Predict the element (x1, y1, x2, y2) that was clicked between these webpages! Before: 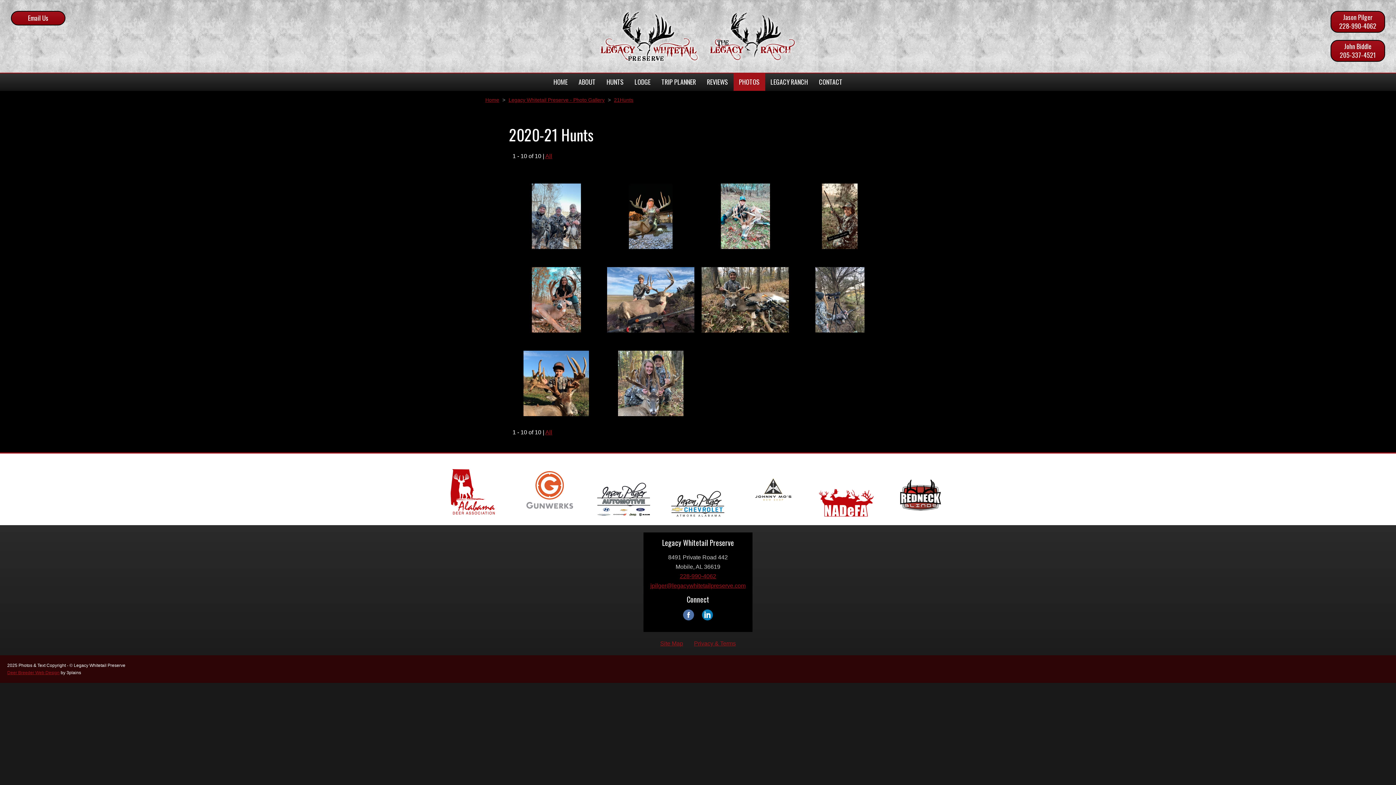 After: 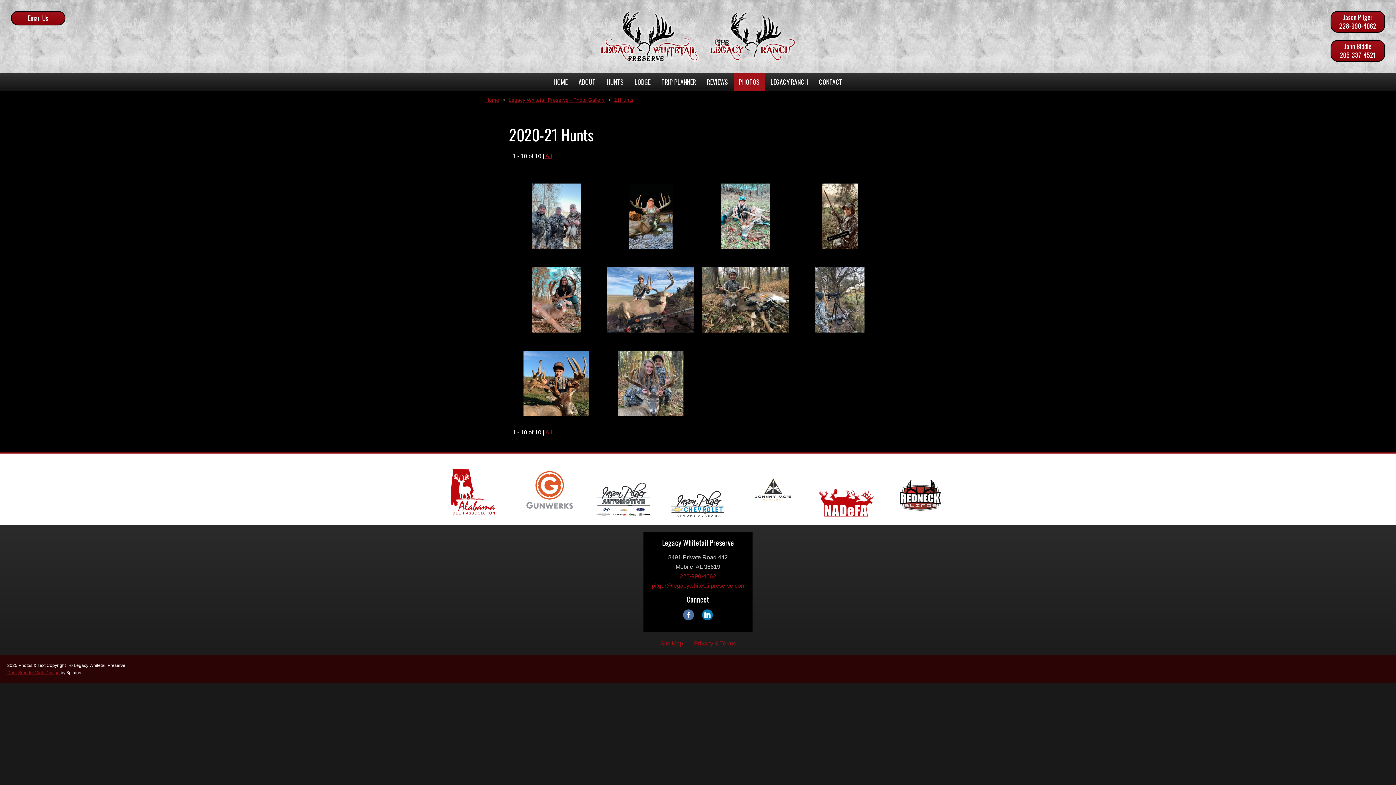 Action: bbox: (522, 462, 577, 517)